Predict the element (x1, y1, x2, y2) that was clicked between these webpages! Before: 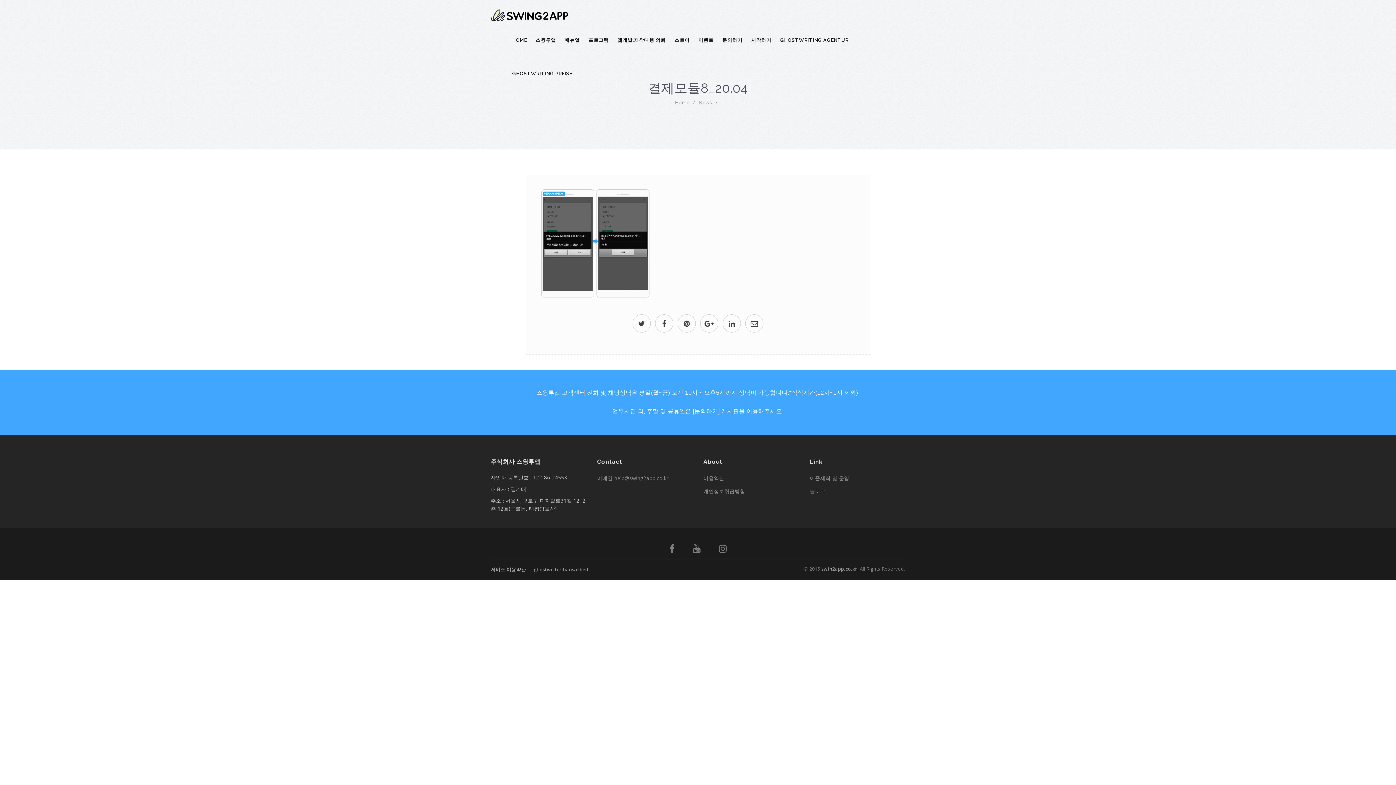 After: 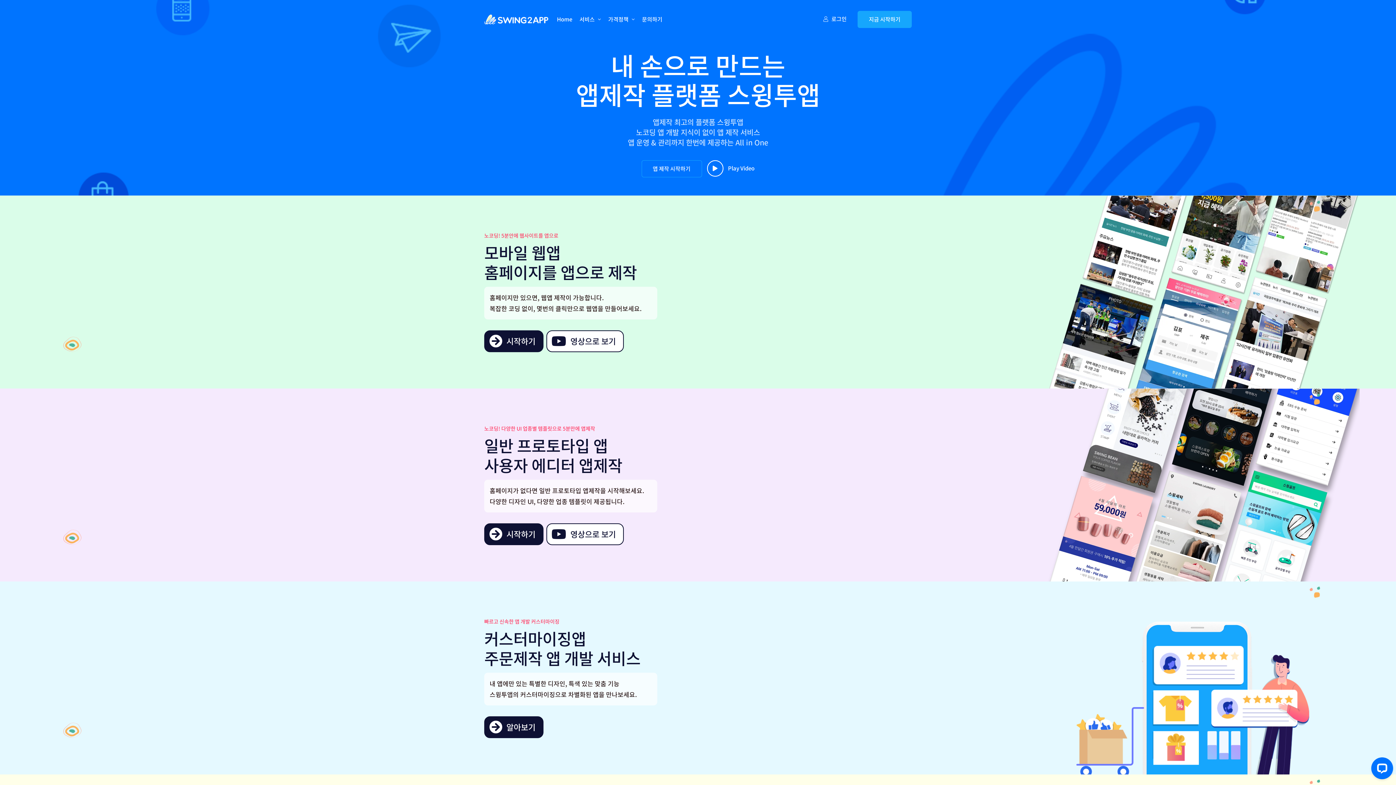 Action: label: 어플제작 및 운영 bbox: (810, 474, 849, 481)